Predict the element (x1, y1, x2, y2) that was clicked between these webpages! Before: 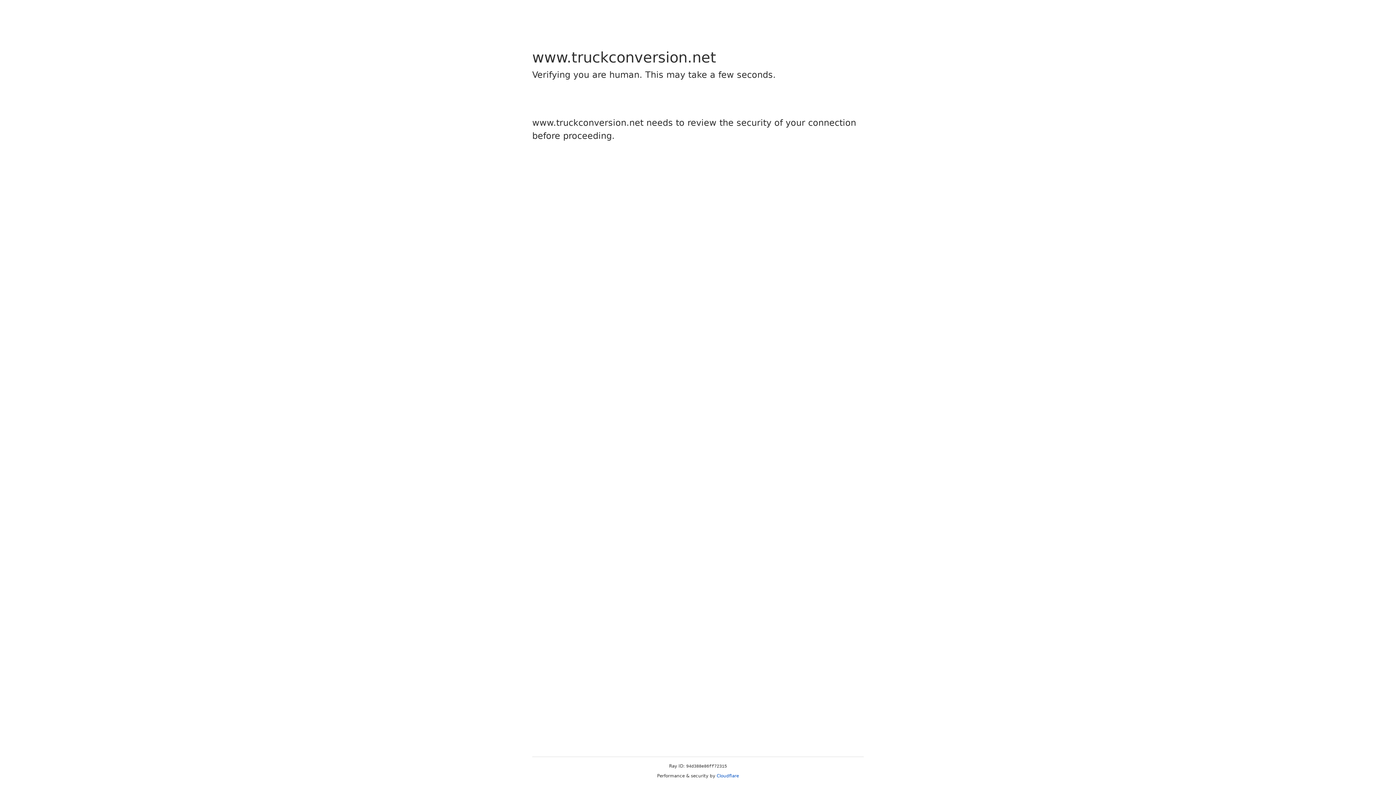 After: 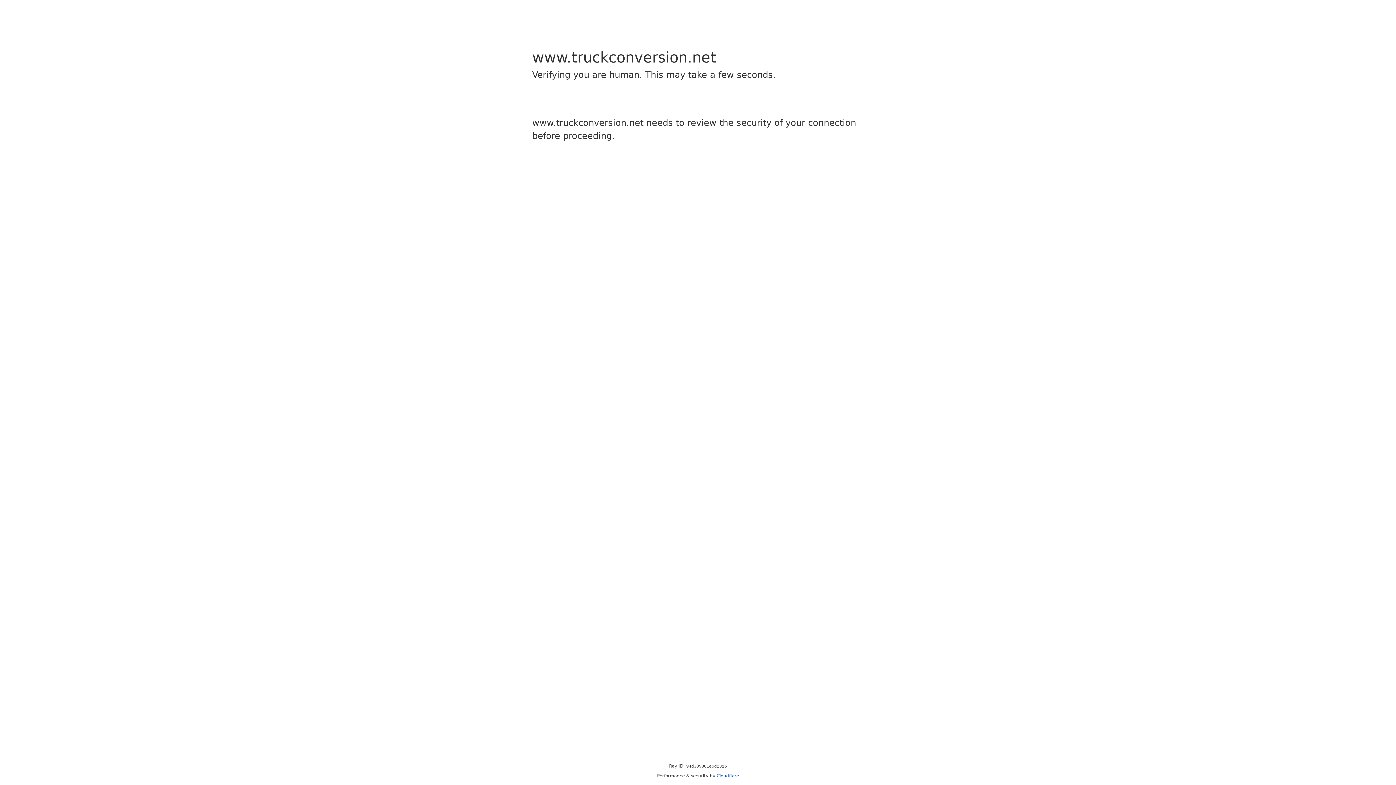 Action: bbox: (716, 773, 739, 778) label: Cloudflare